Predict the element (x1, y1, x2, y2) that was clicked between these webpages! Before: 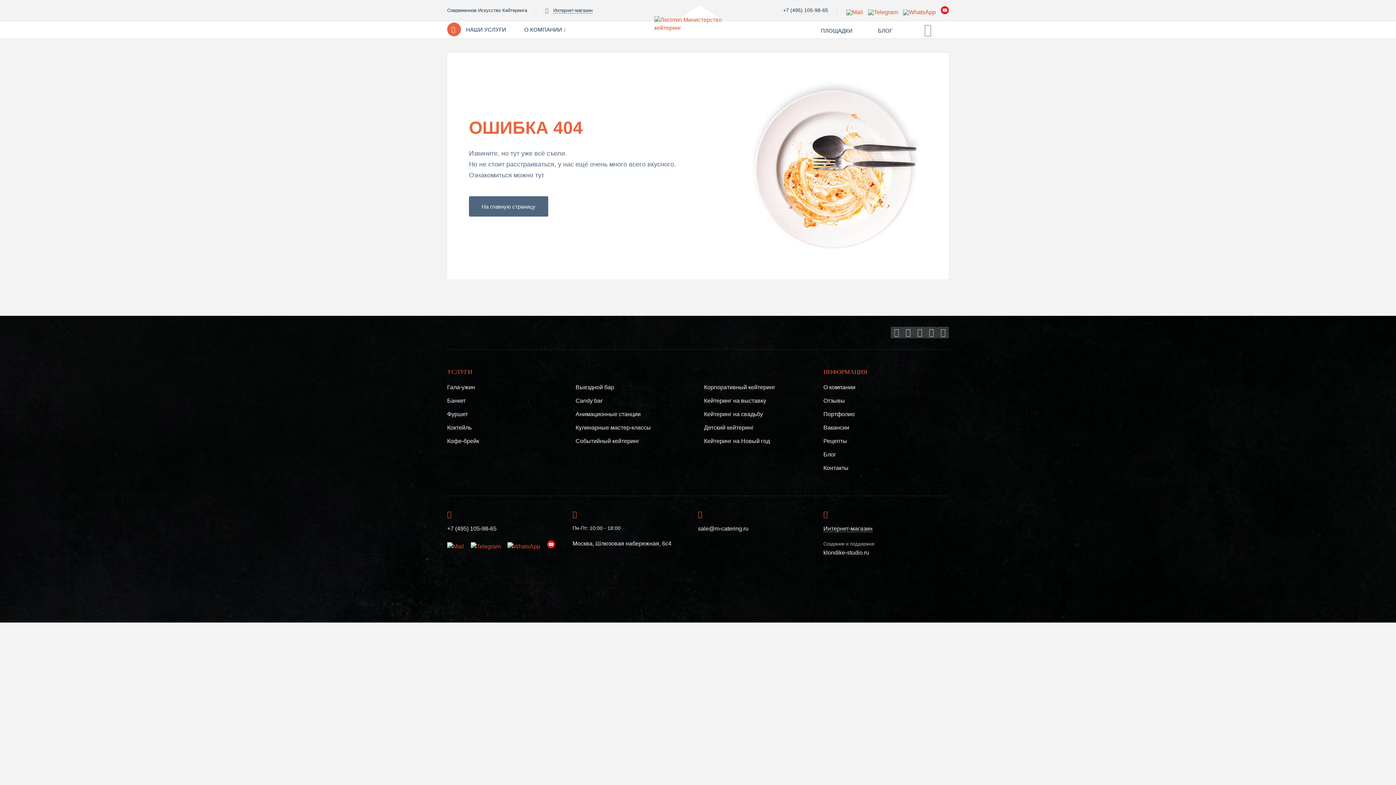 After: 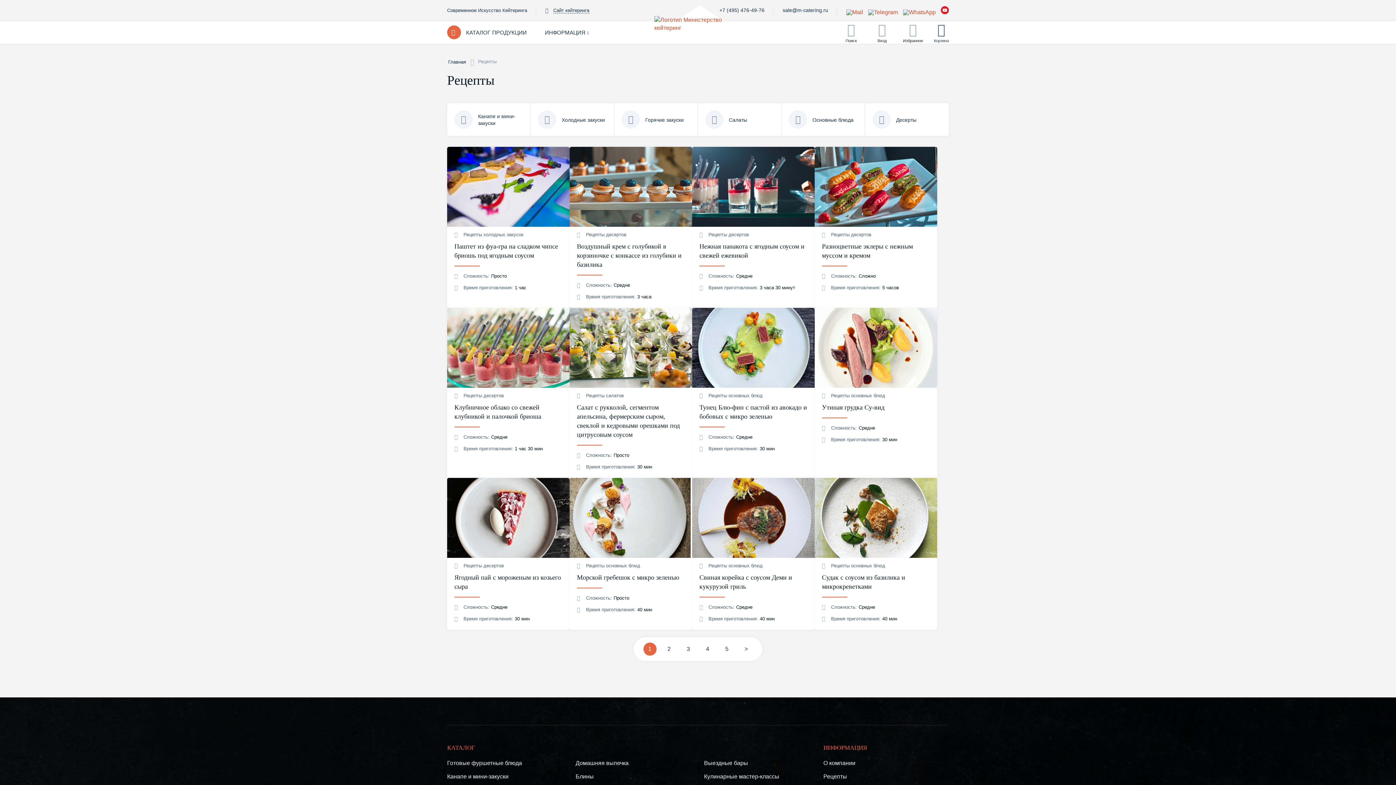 Action: bbox: (823, 438, 847, 444) label: Рецепты